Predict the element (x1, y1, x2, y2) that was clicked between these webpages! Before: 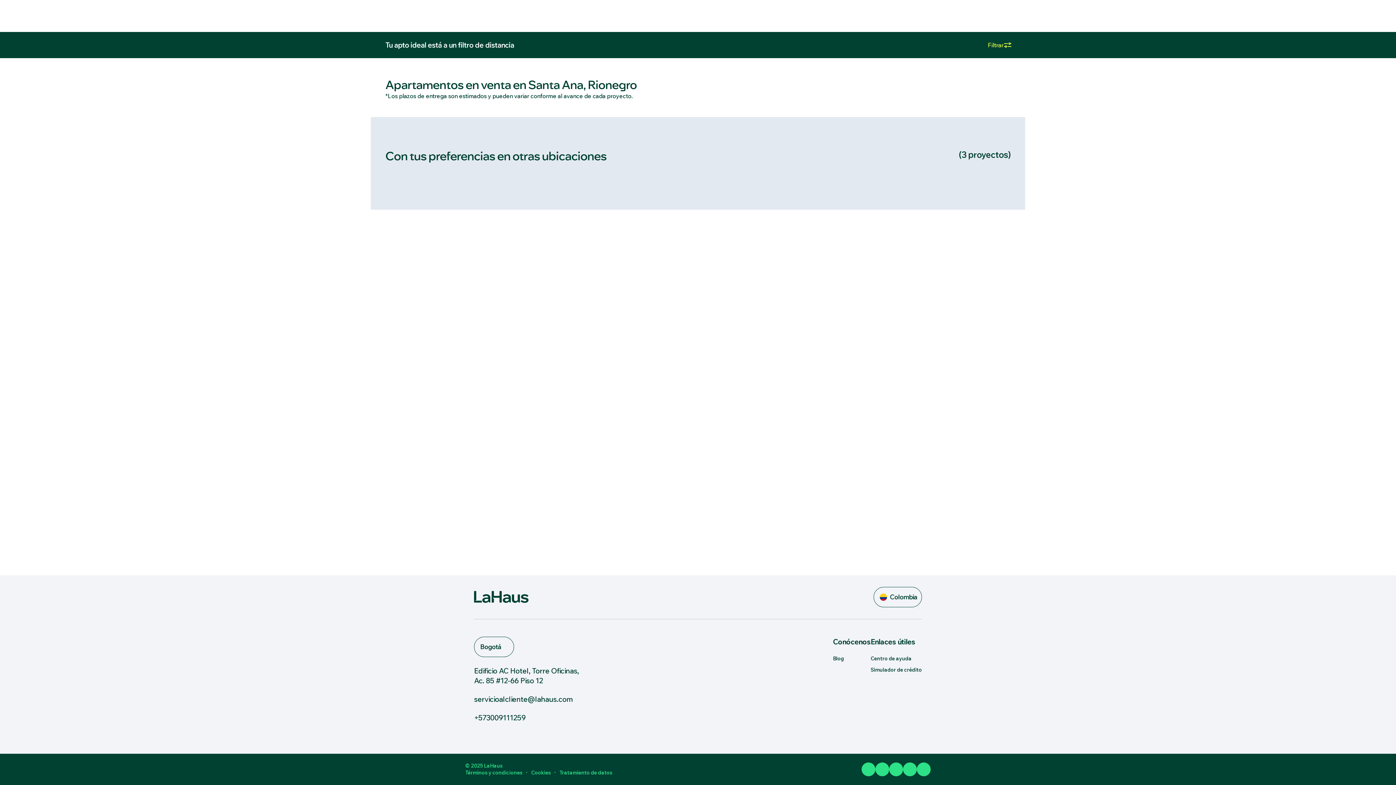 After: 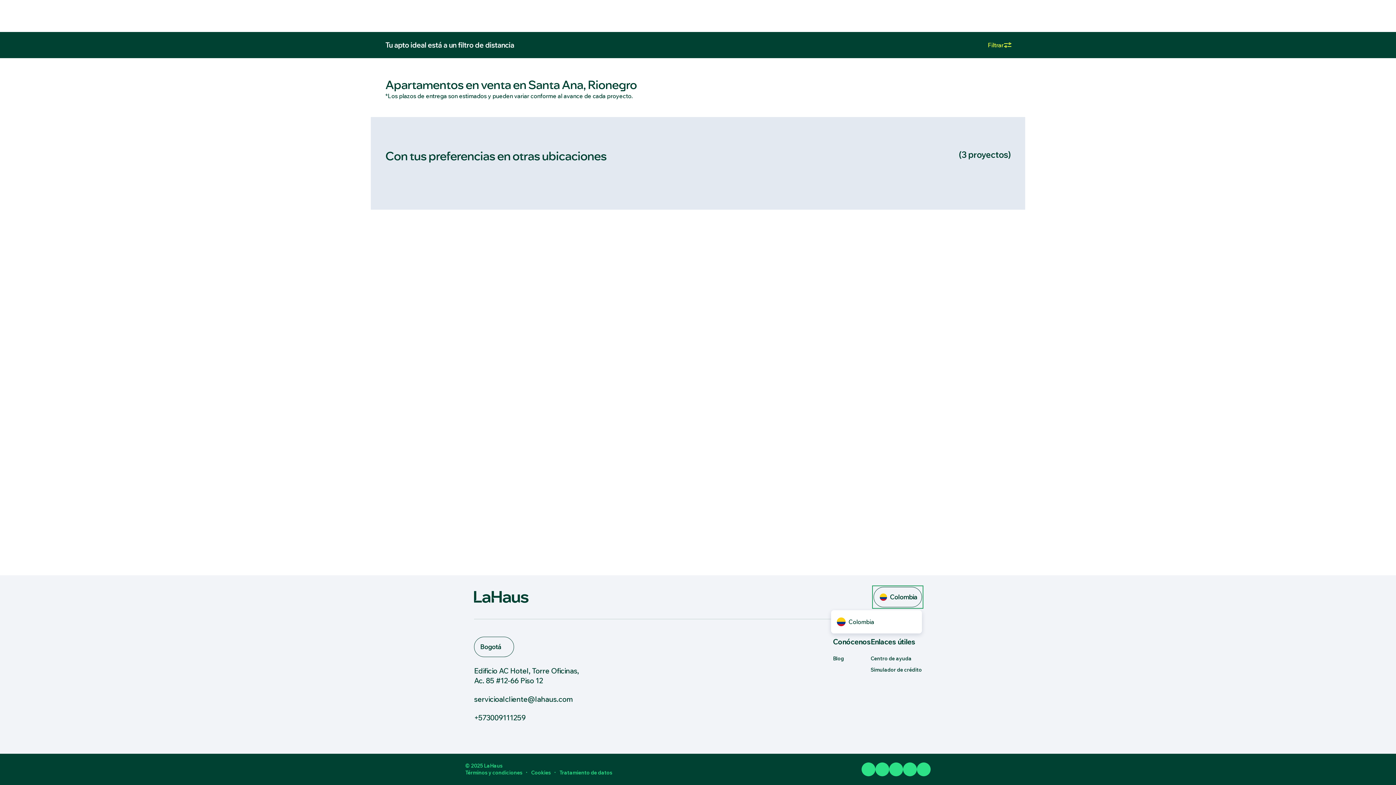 Action: label: Colombia bbox: (873, 587, 922, 607)